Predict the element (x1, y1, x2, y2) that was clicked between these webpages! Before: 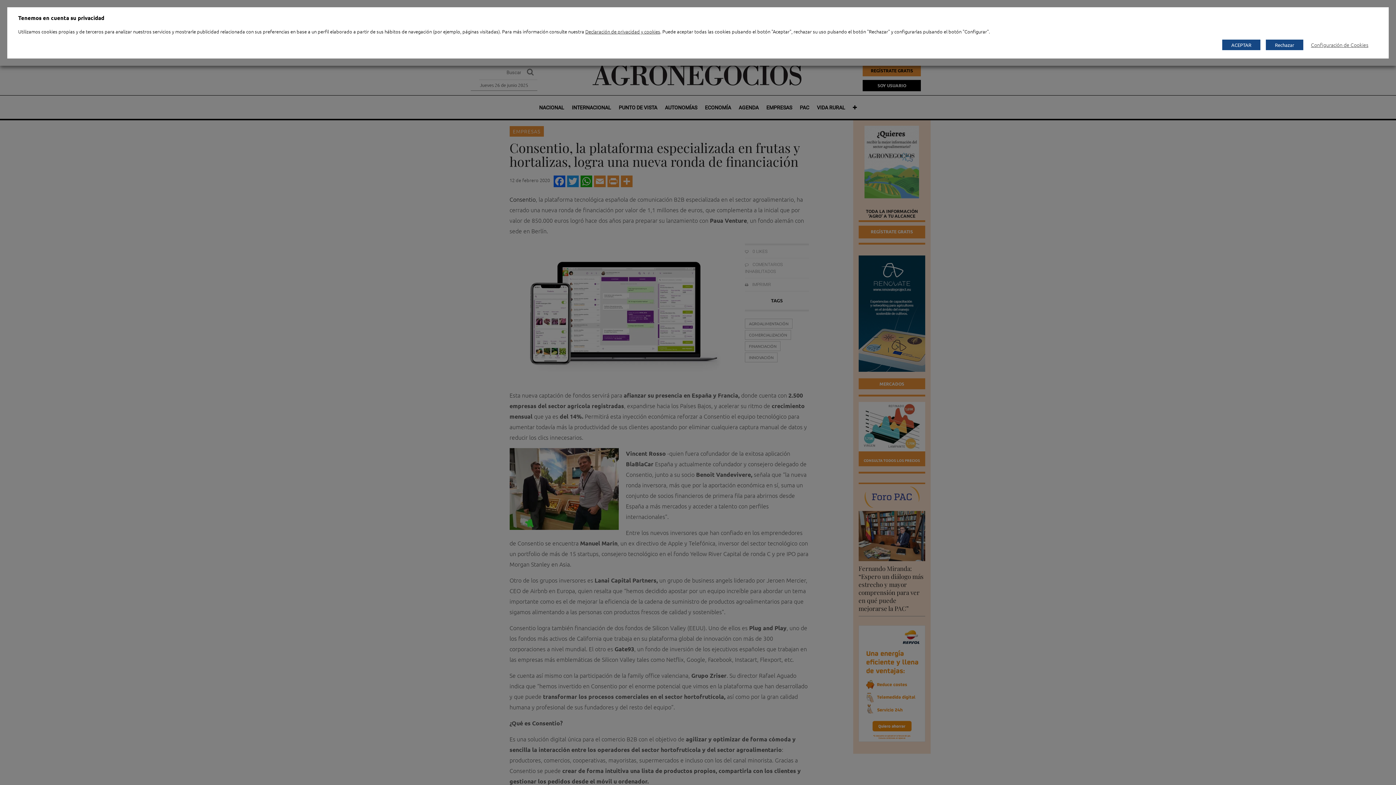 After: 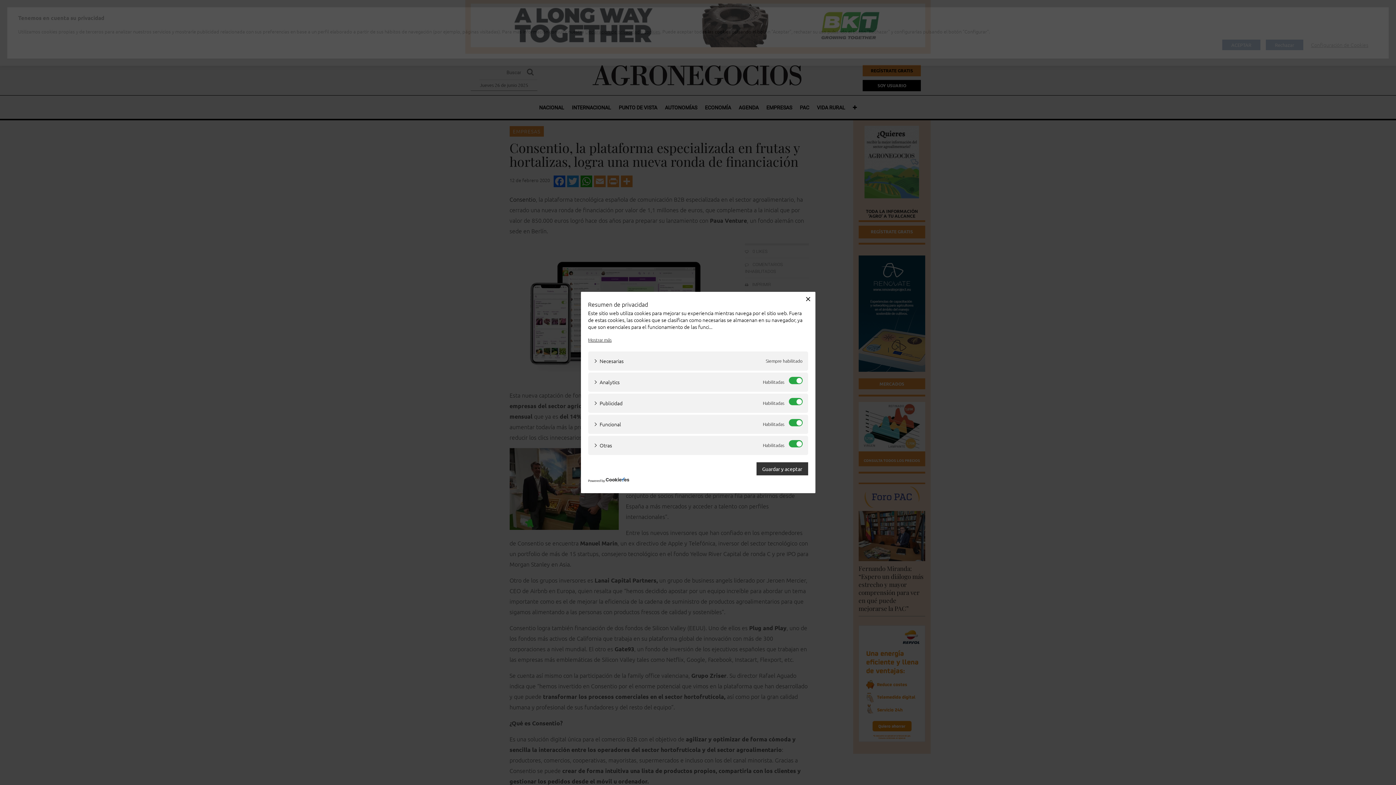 Action: bbox: (1305, 36, 1374, 53) label: Configuración de Cookies